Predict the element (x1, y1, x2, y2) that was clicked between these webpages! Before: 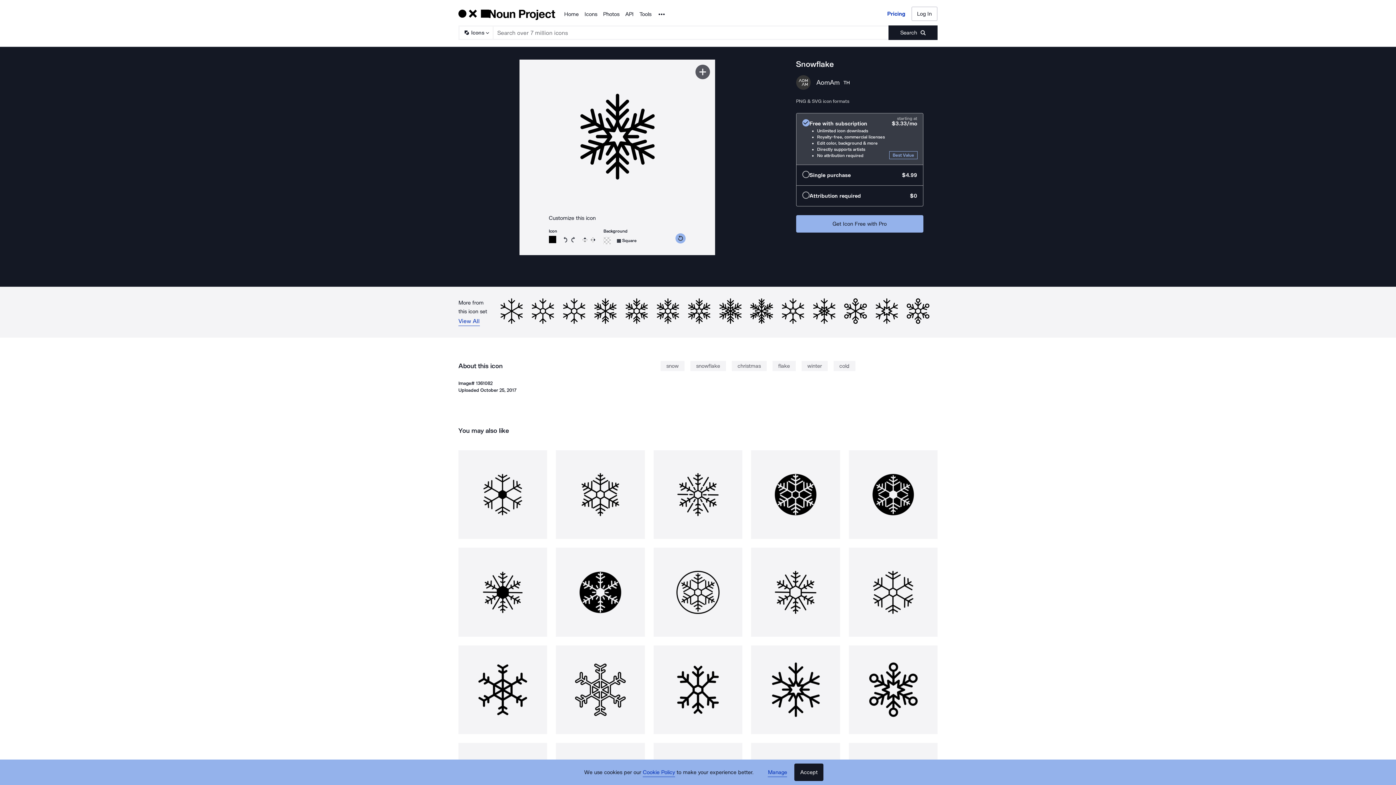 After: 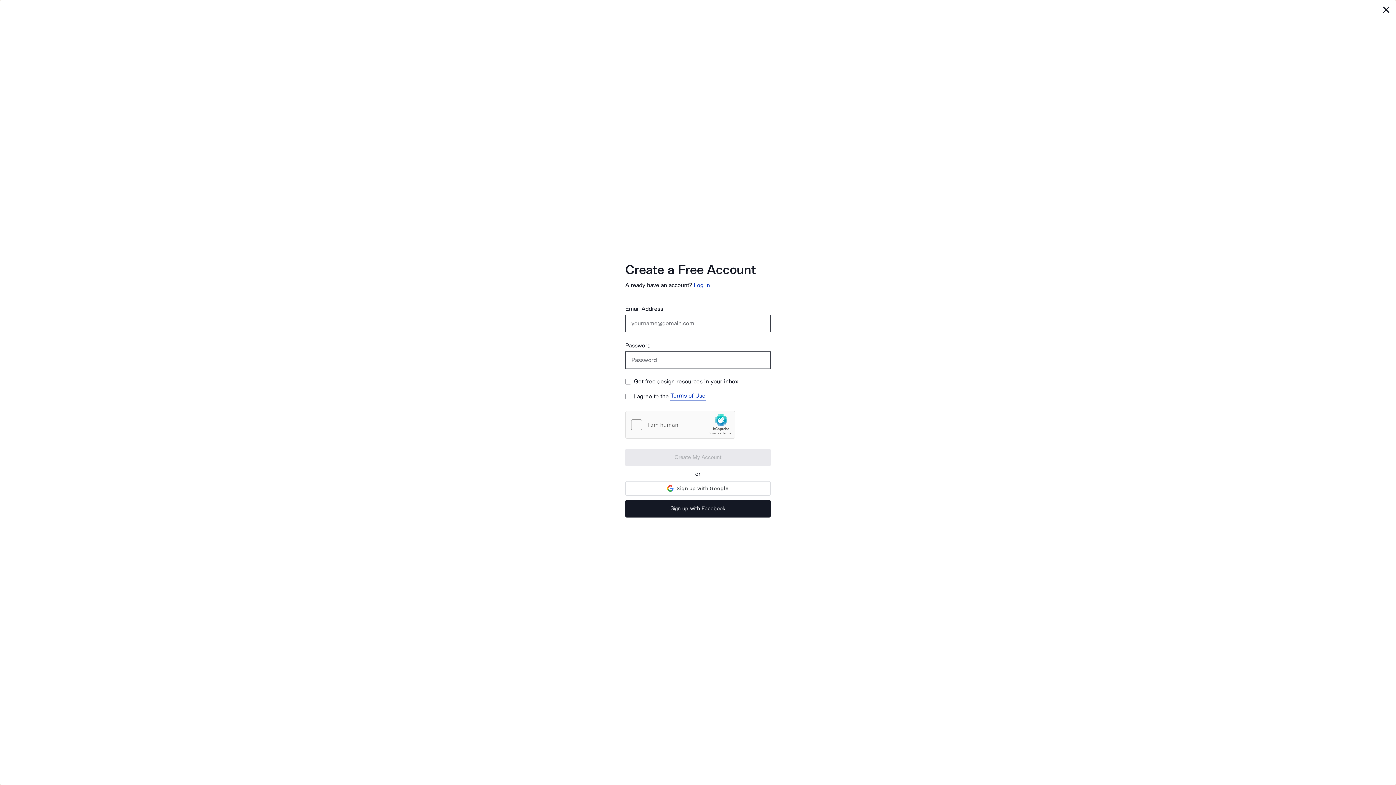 Action: bbox: (695, 64, 710, 79) label: Save icon